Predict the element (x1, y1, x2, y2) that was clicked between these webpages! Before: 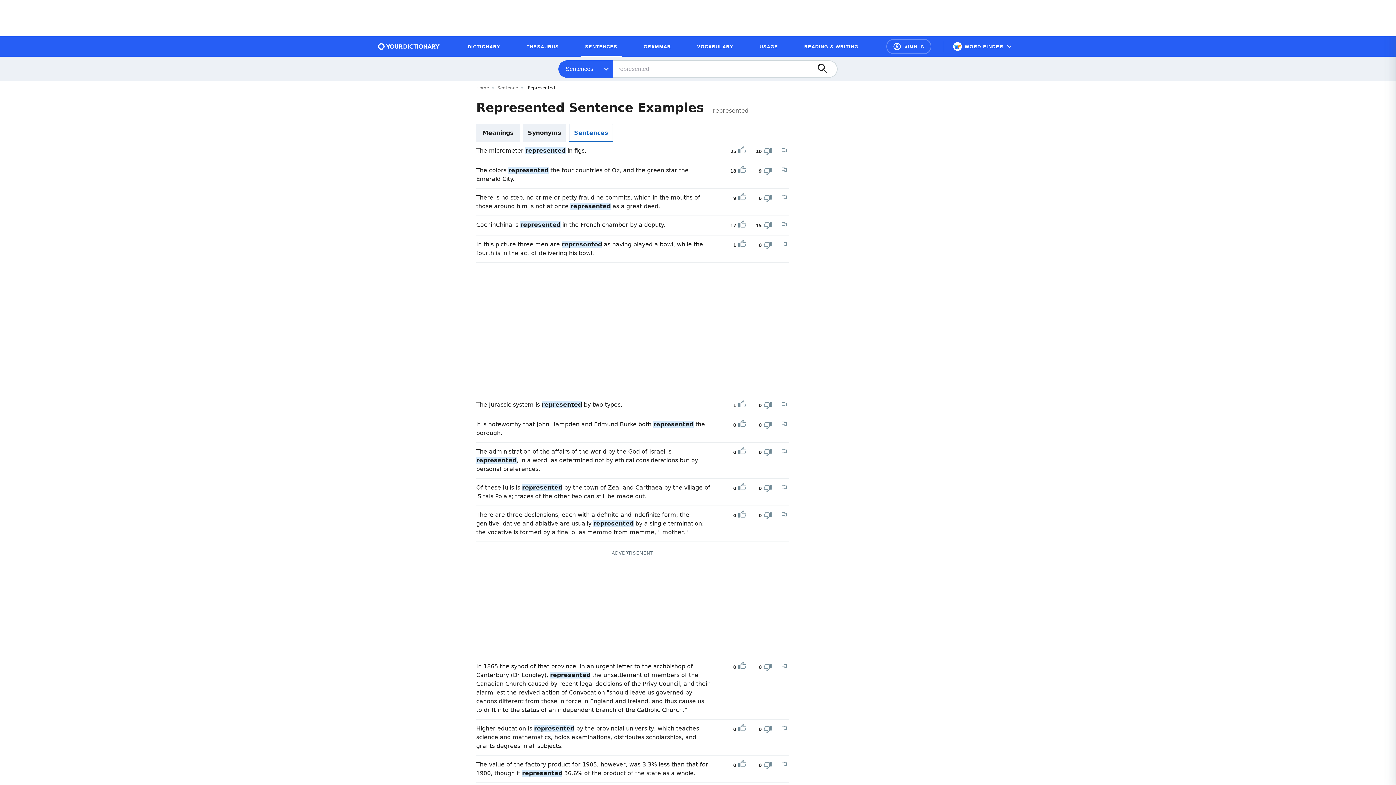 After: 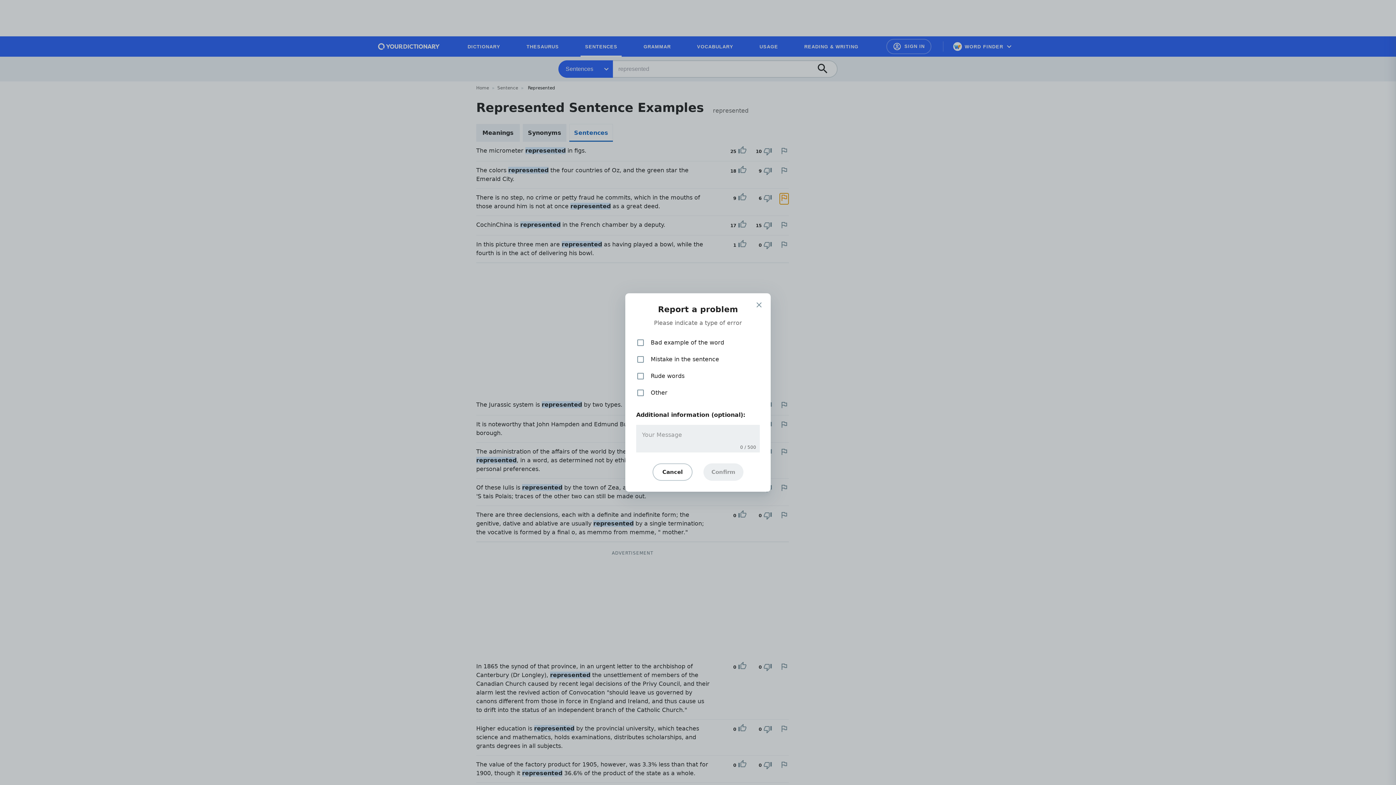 Action: label: Report a problem in this example bbox: (780, 193, 788, 202)